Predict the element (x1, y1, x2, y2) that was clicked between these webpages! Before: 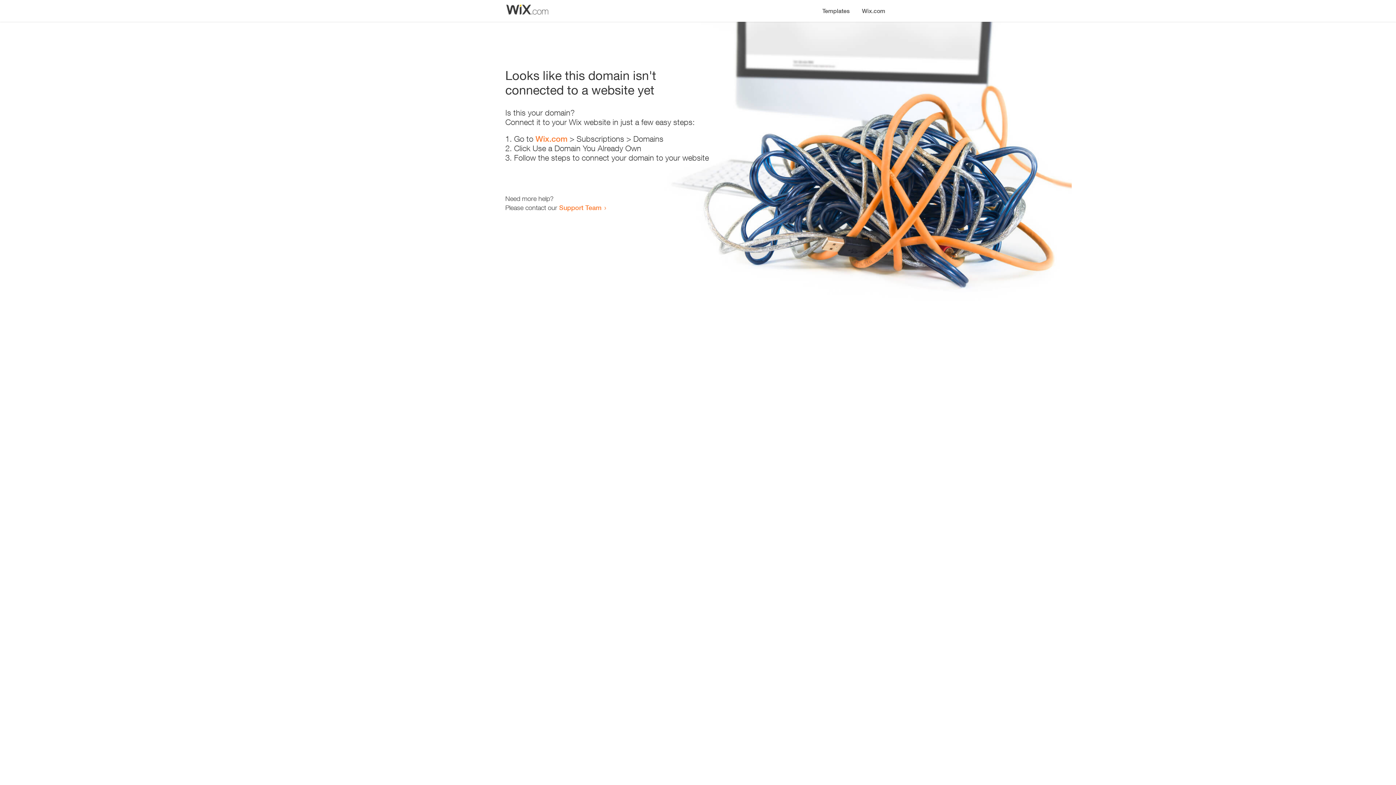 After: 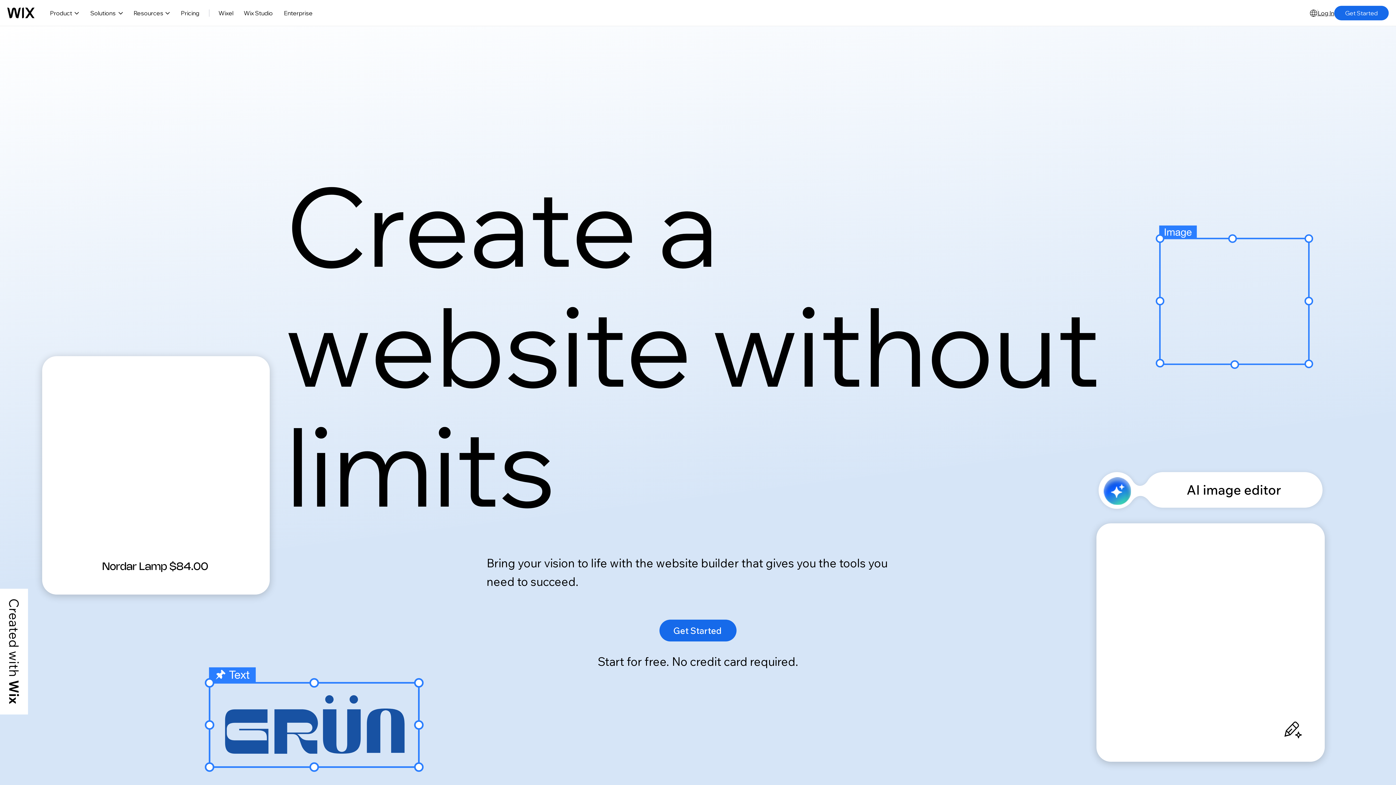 Action: bbox: (856, 0, 890, 14) label: Wix.com